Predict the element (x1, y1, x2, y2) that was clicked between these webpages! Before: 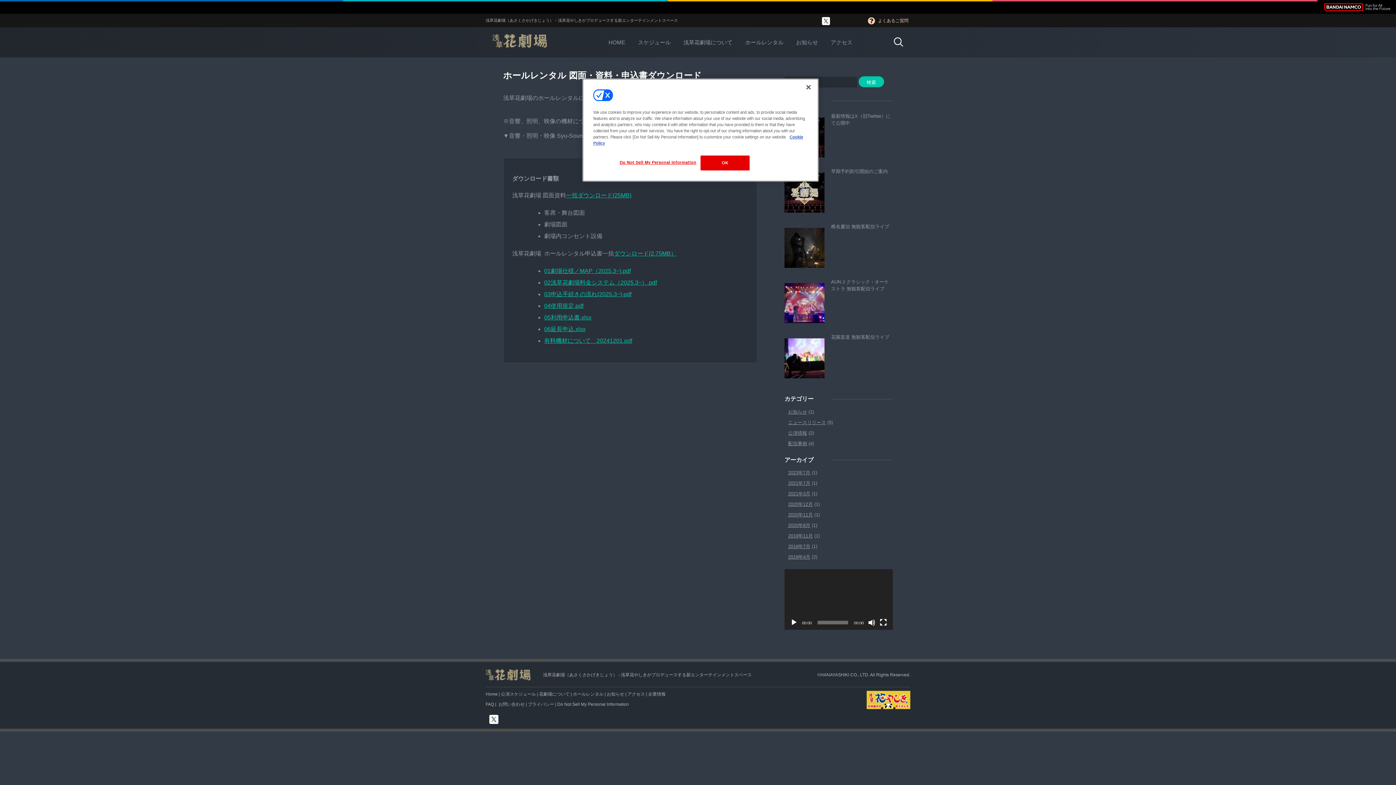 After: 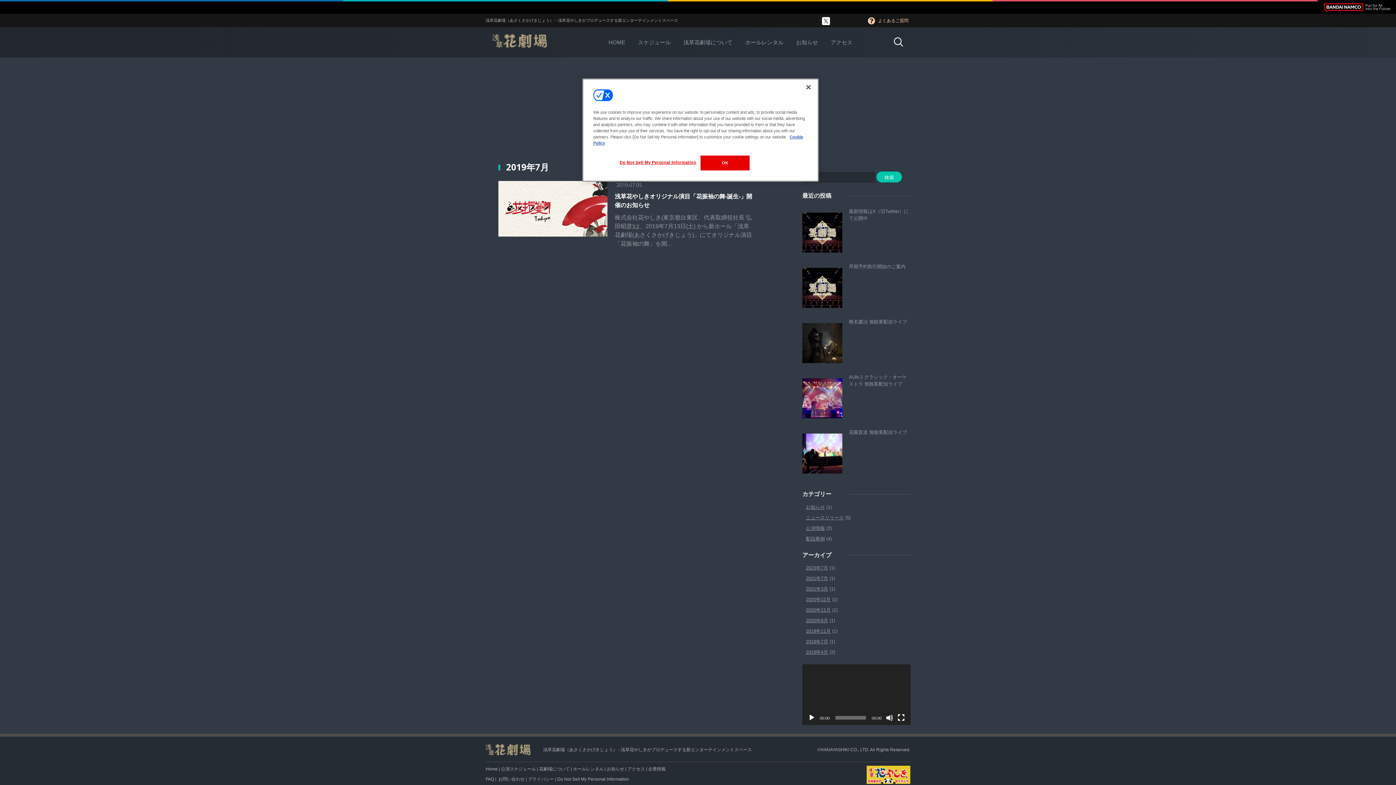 Action: bbox: (788, 543, 810, 549) label: 2019年7月